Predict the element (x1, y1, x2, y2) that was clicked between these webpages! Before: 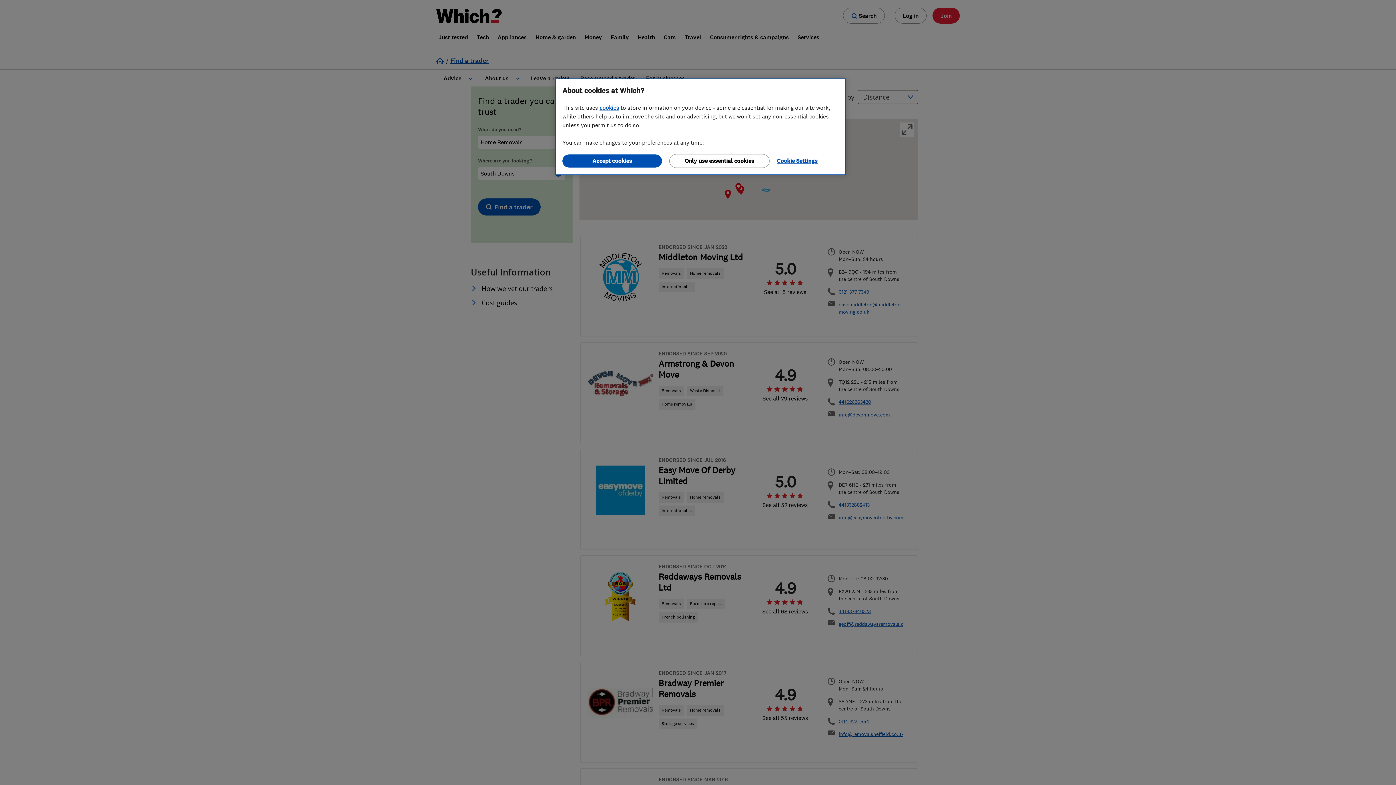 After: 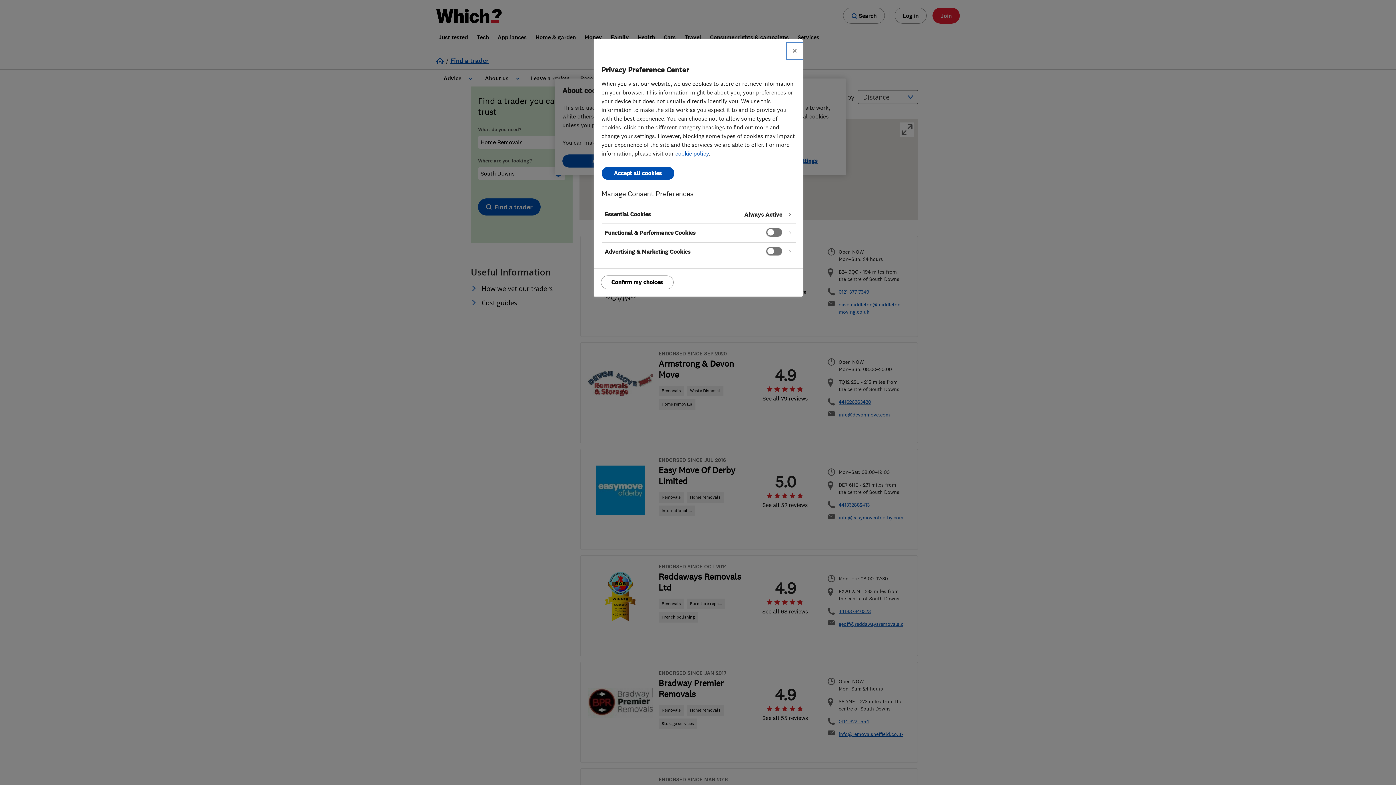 Action: label: Cookie Settings bbox: (777, 154, 826, 168)